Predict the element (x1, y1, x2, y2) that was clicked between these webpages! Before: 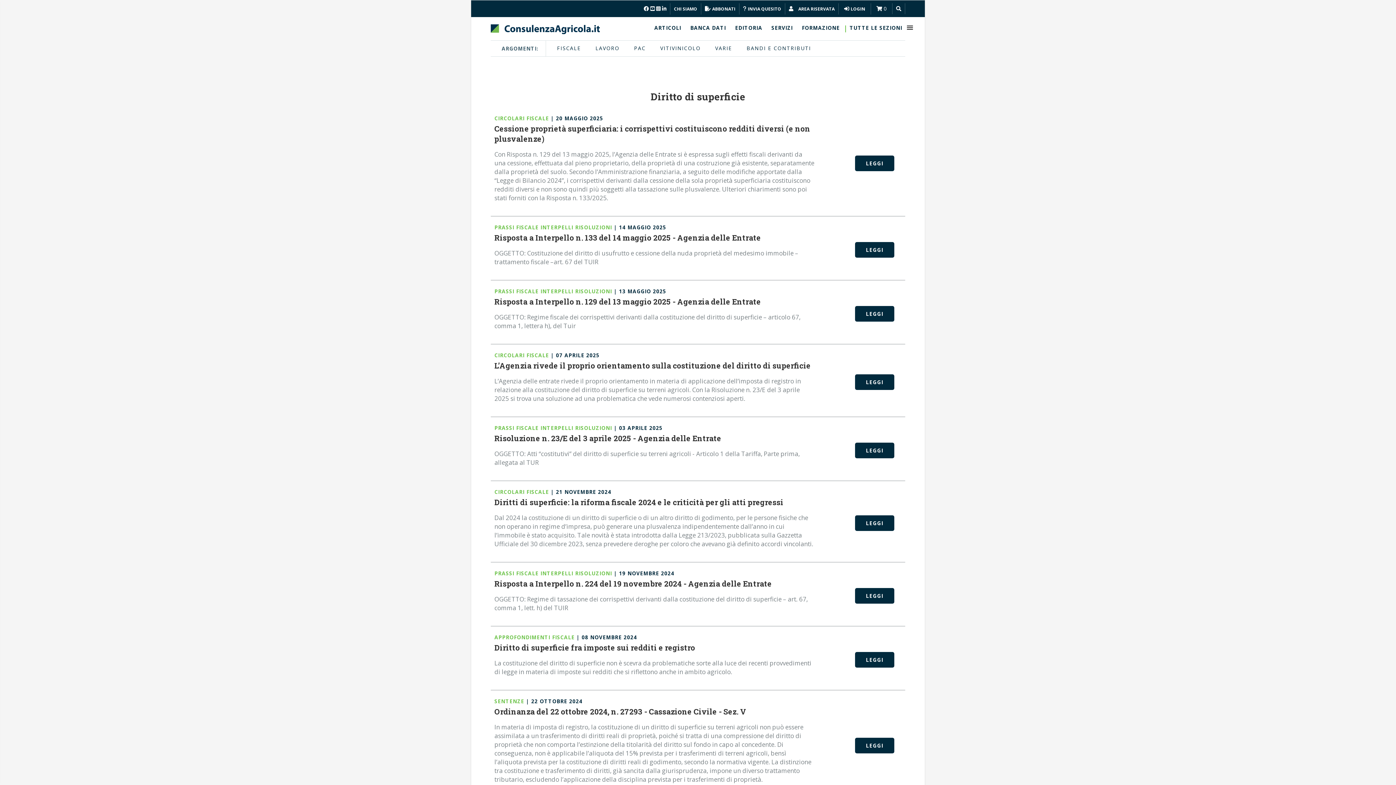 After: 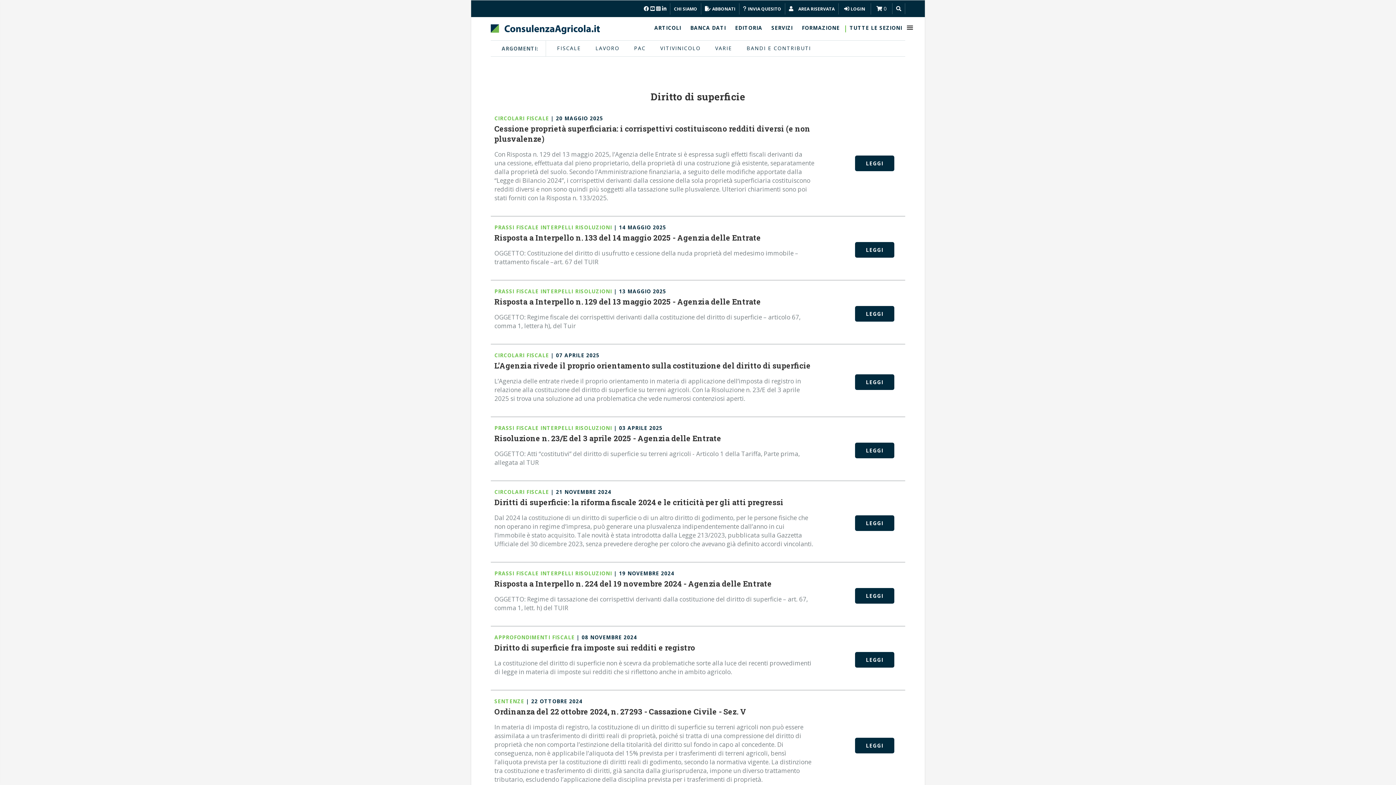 Action: bbox: (656, 3, 660, 14)